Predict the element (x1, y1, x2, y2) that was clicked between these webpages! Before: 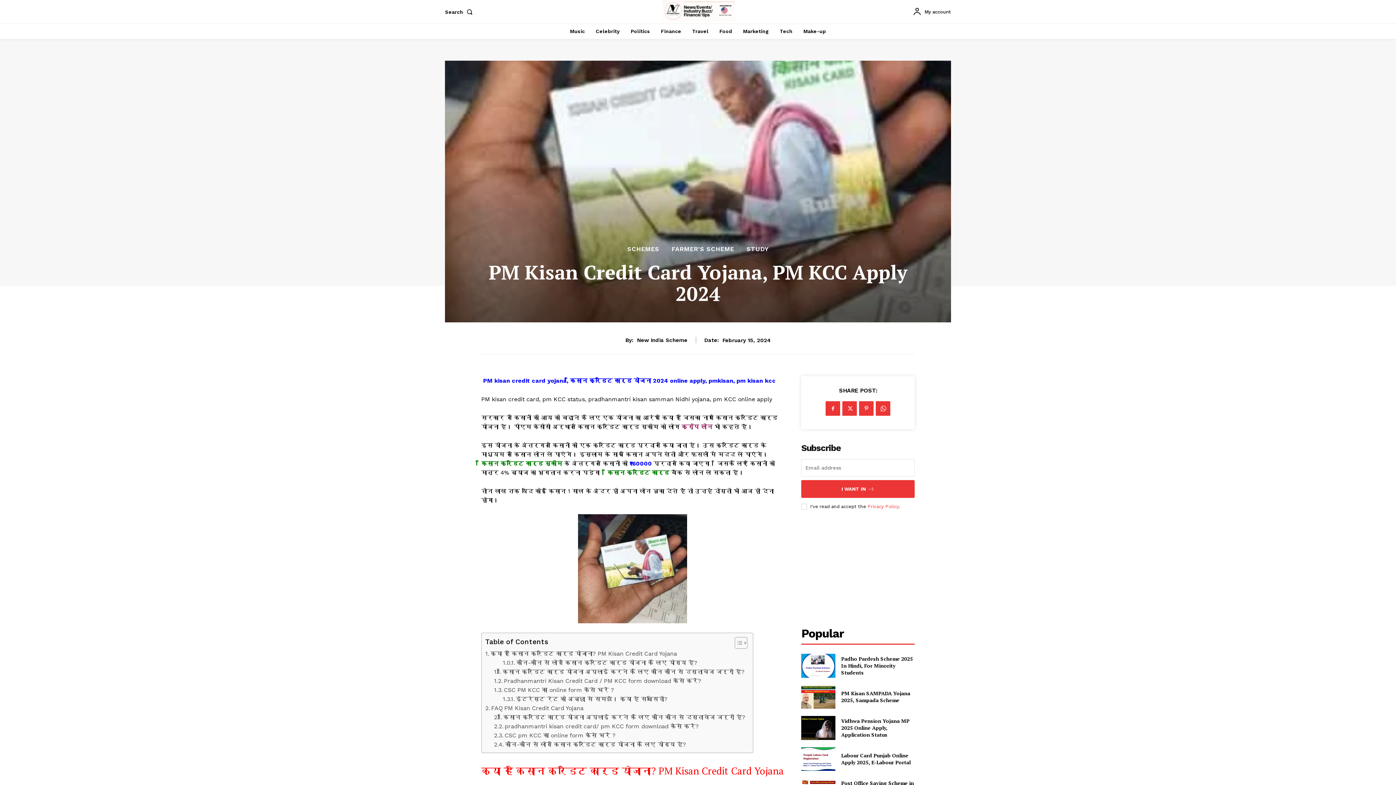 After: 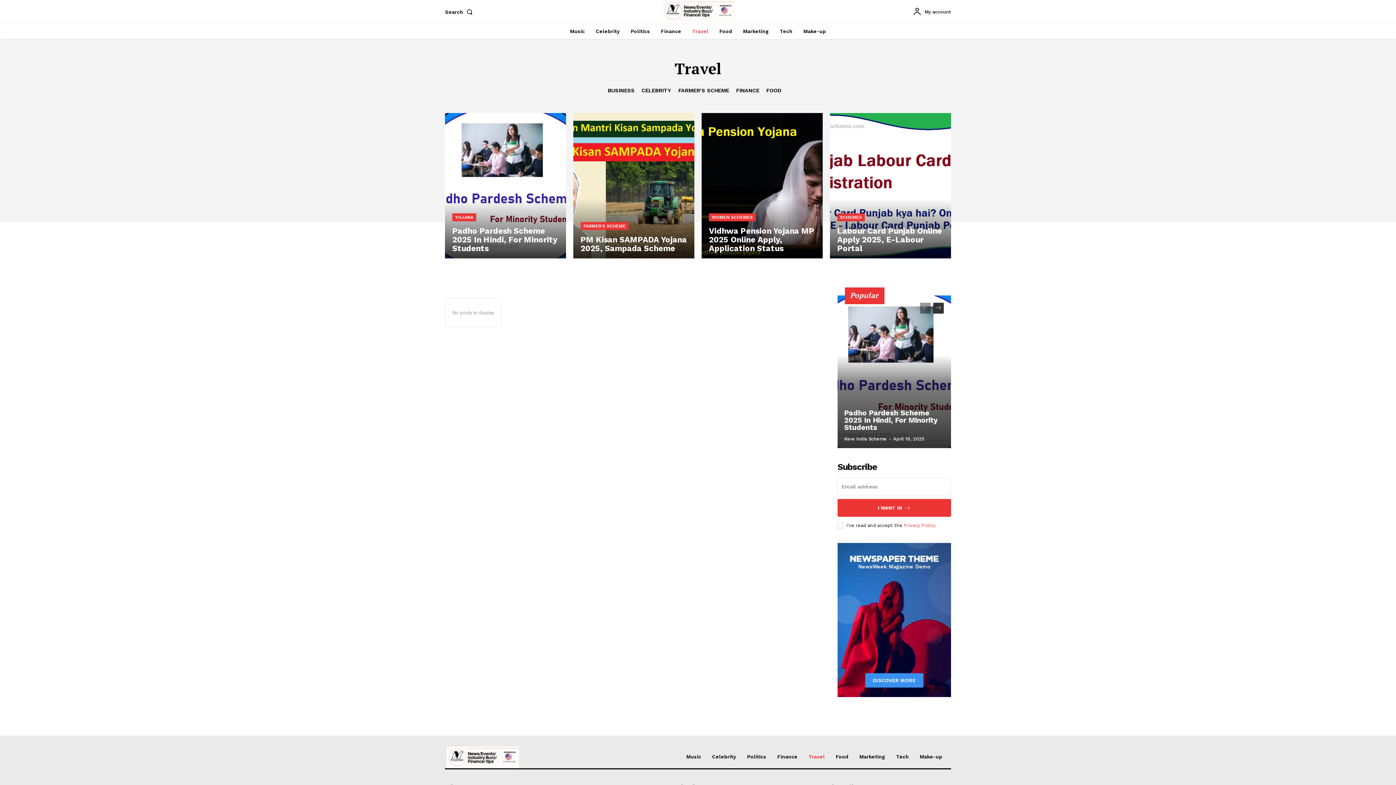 Action: bbox: (688, 23, 712, 38) label: Travel